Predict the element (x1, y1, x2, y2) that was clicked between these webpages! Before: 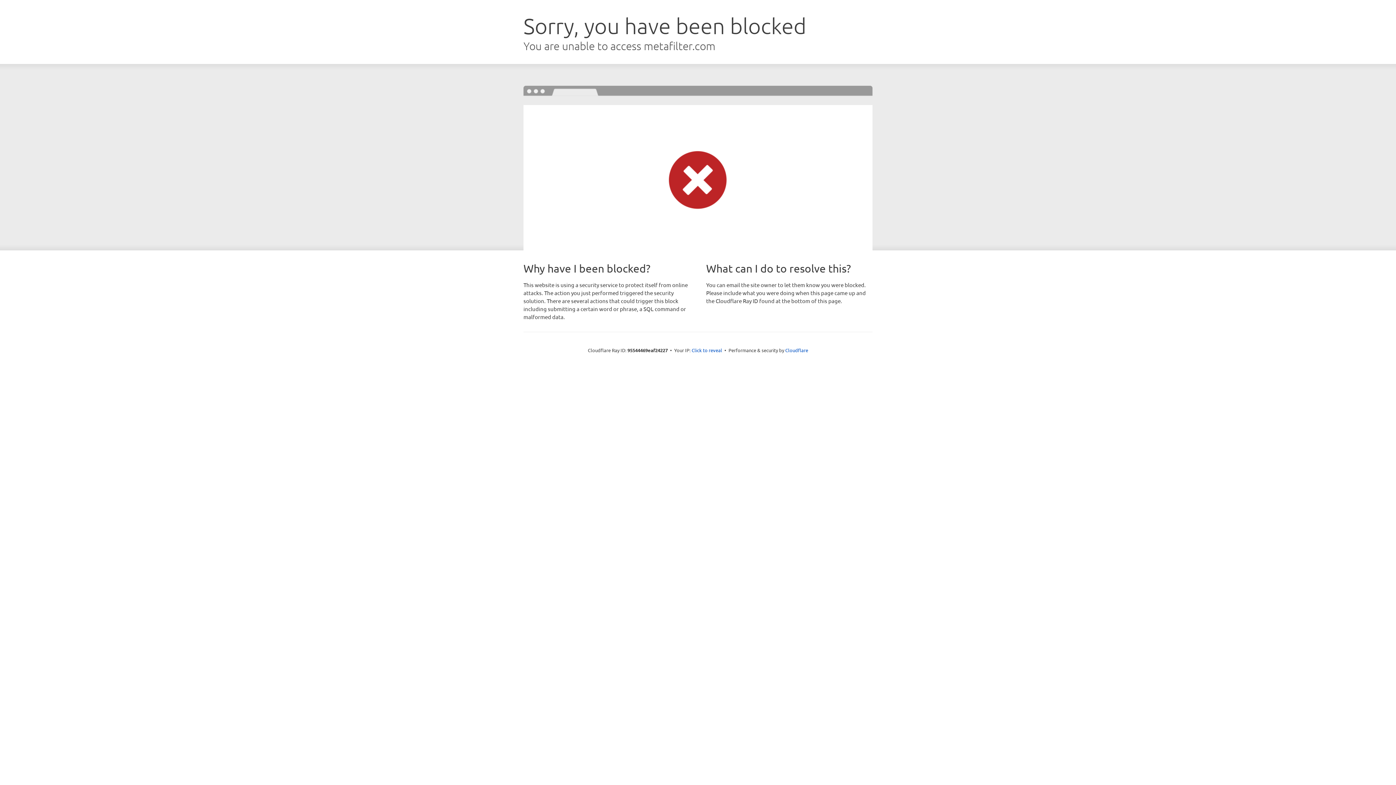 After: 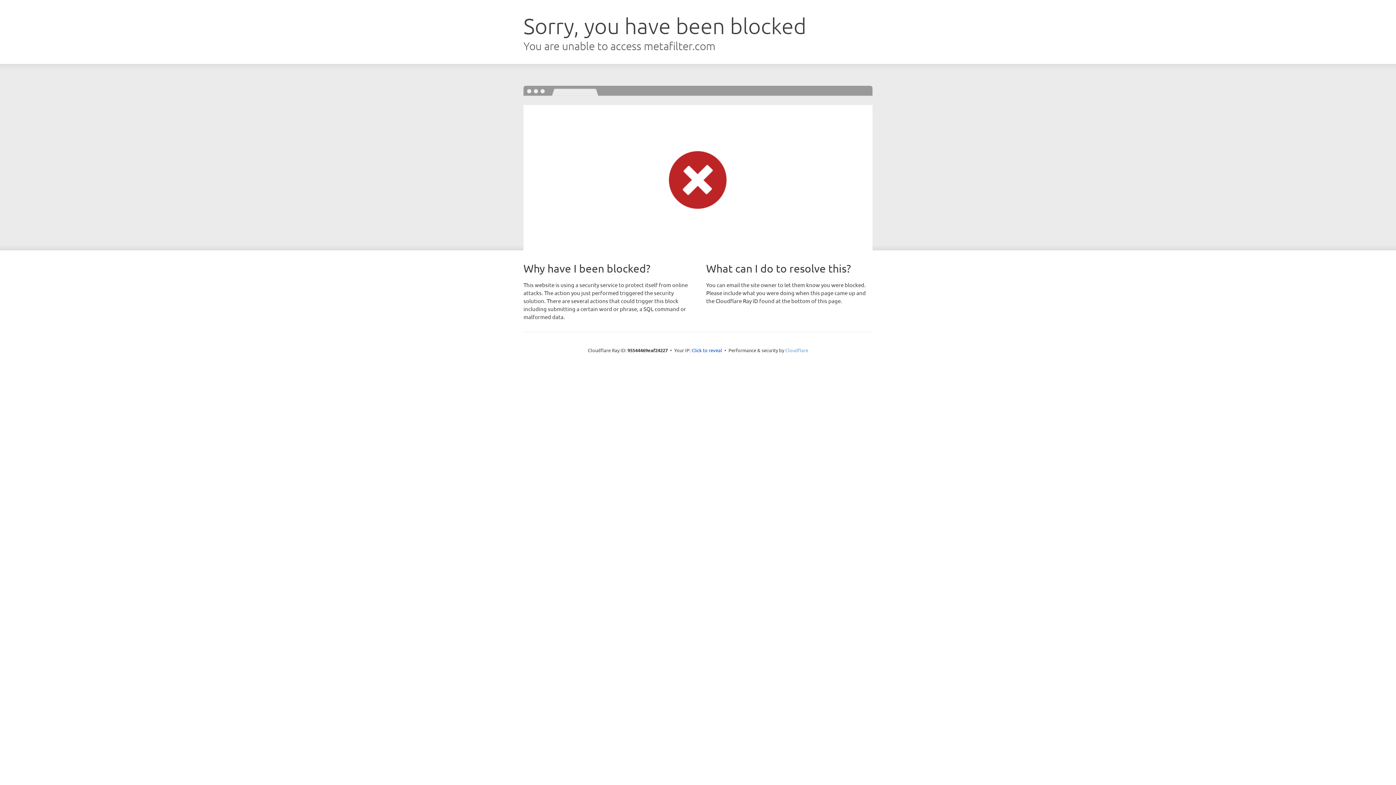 Action: label: Cloudflare bbox: (785, 347, 808, 353)